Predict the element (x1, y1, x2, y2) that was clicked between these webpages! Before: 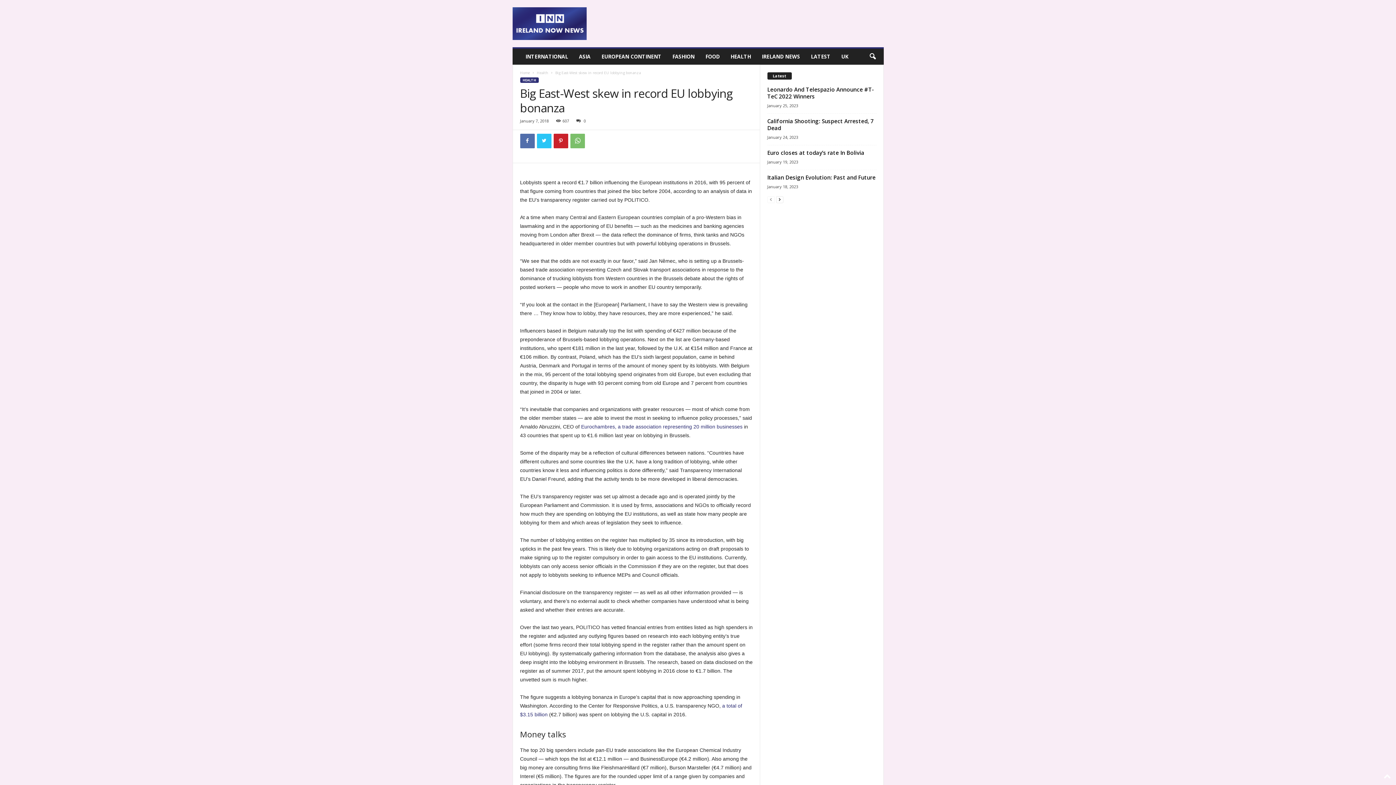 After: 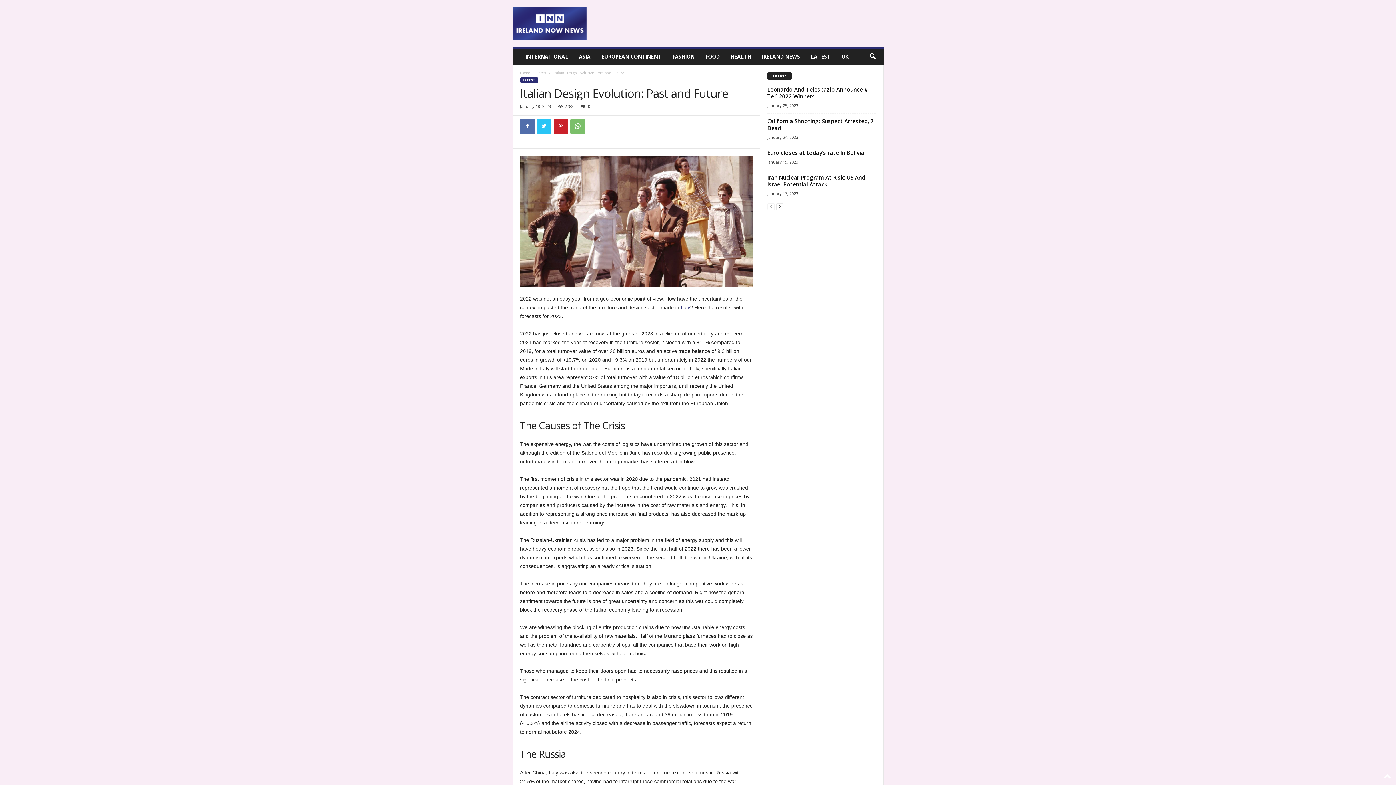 Action: bbox: (767, 173, 875, 181) label: Italian Design Evolution: Past and Future